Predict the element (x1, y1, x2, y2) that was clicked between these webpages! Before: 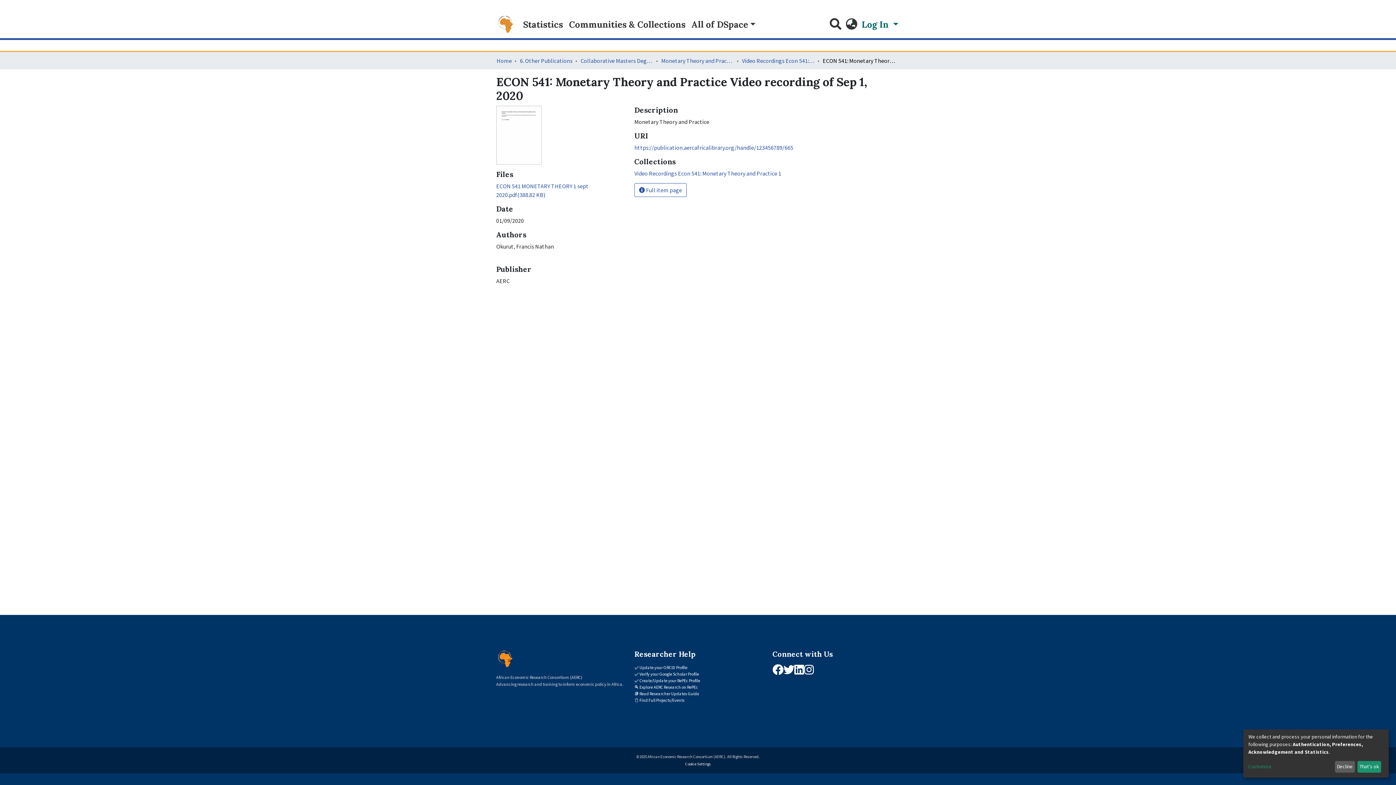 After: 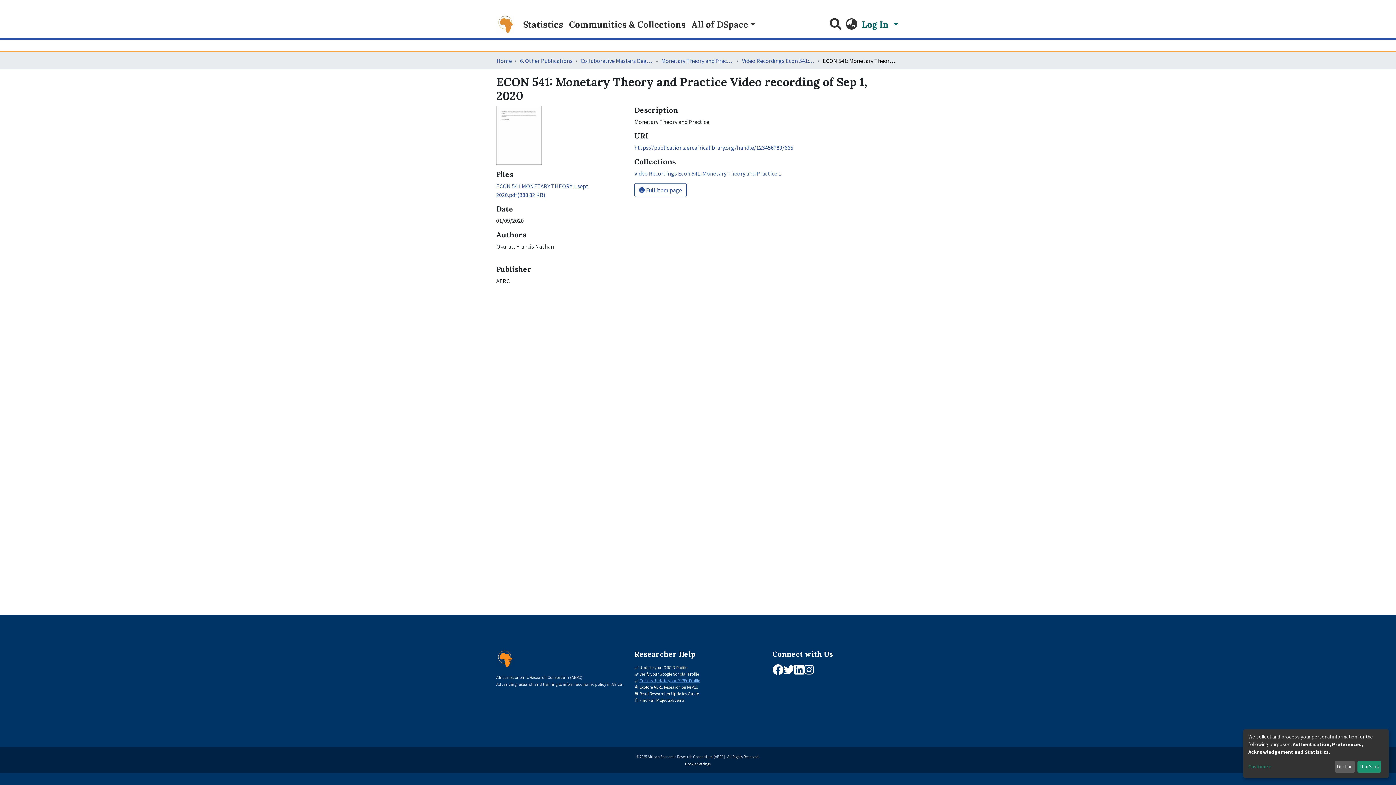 Action: bbox: (639, 678, 700, 683) label: Create/Update your RePEc Profile